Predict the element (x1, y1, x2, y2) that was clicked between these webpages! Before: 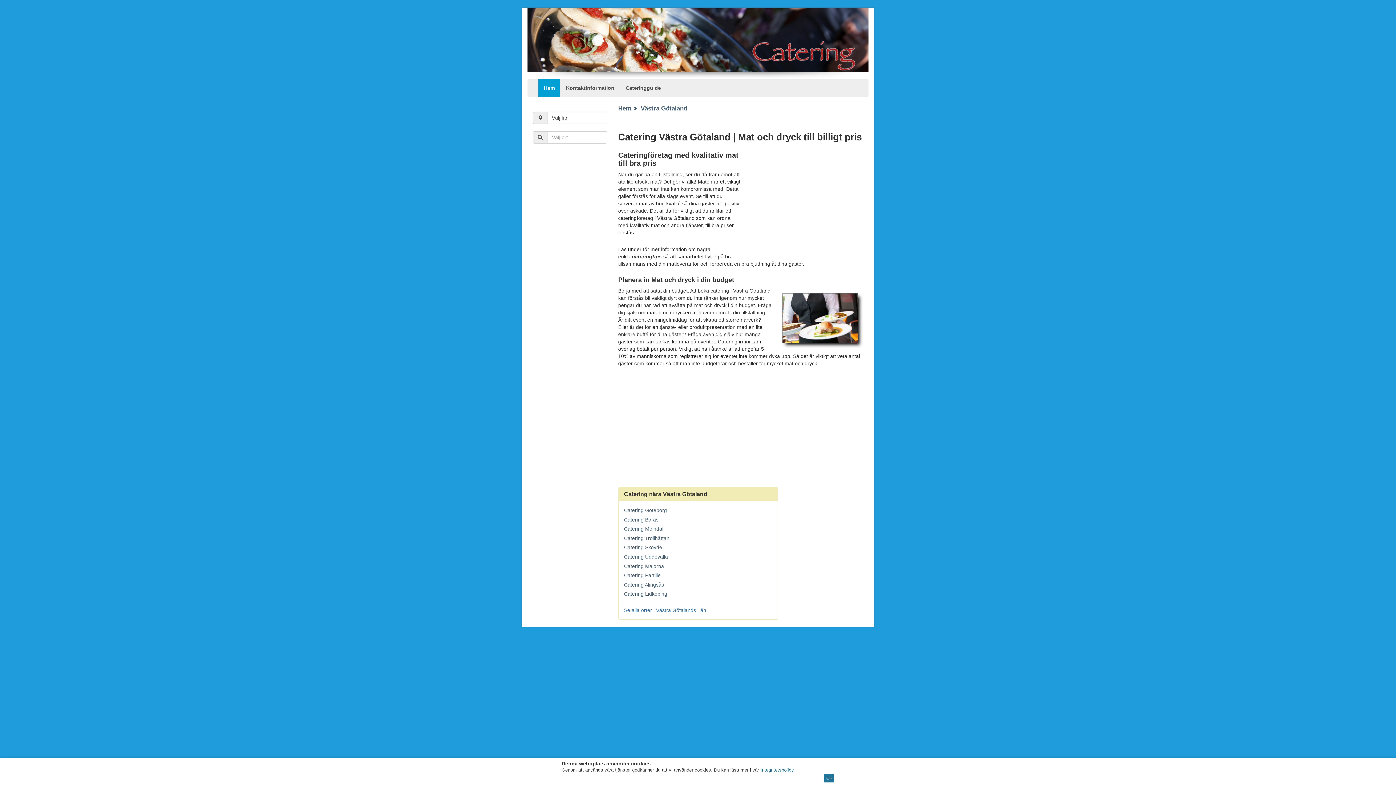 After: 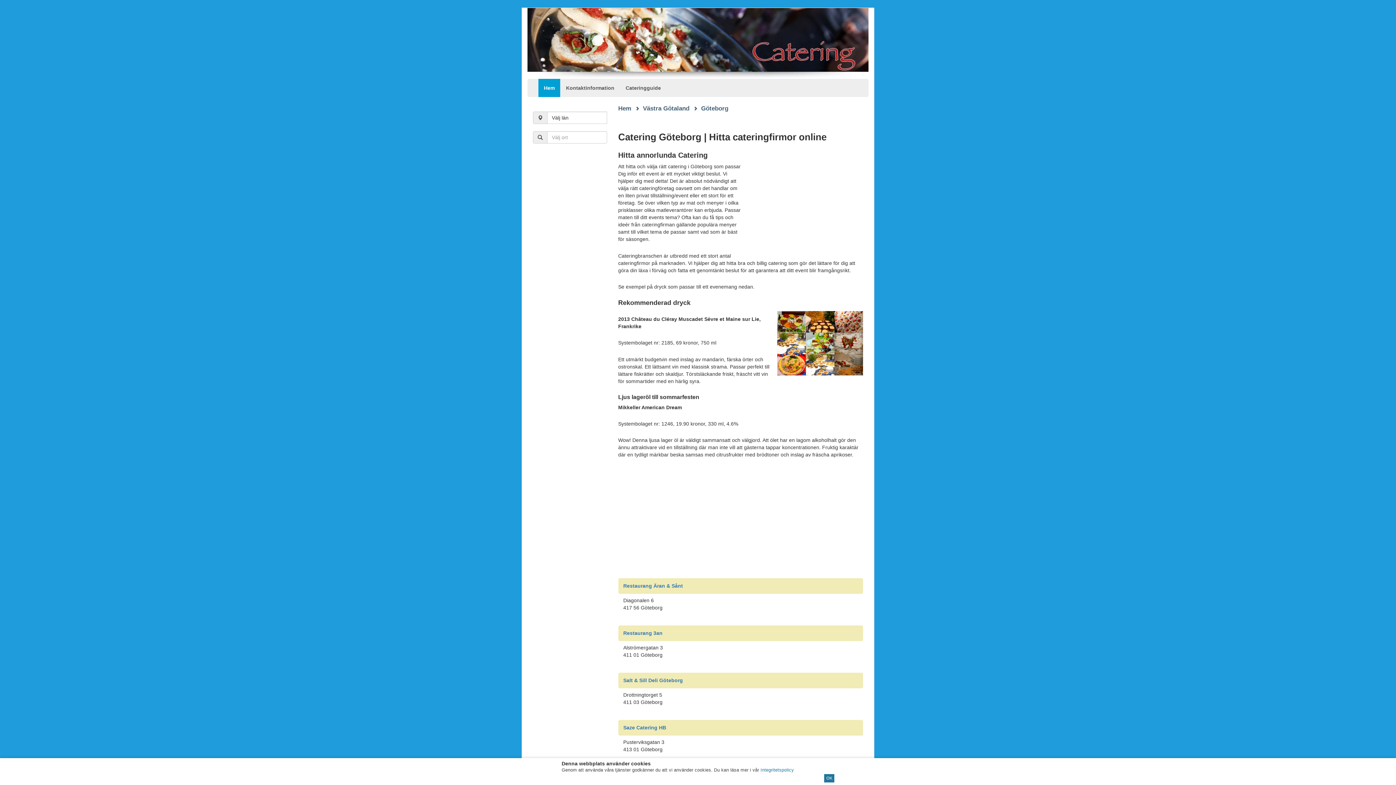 Action: label: Catering Göteborg bbox: (624, 507, 667, 513)